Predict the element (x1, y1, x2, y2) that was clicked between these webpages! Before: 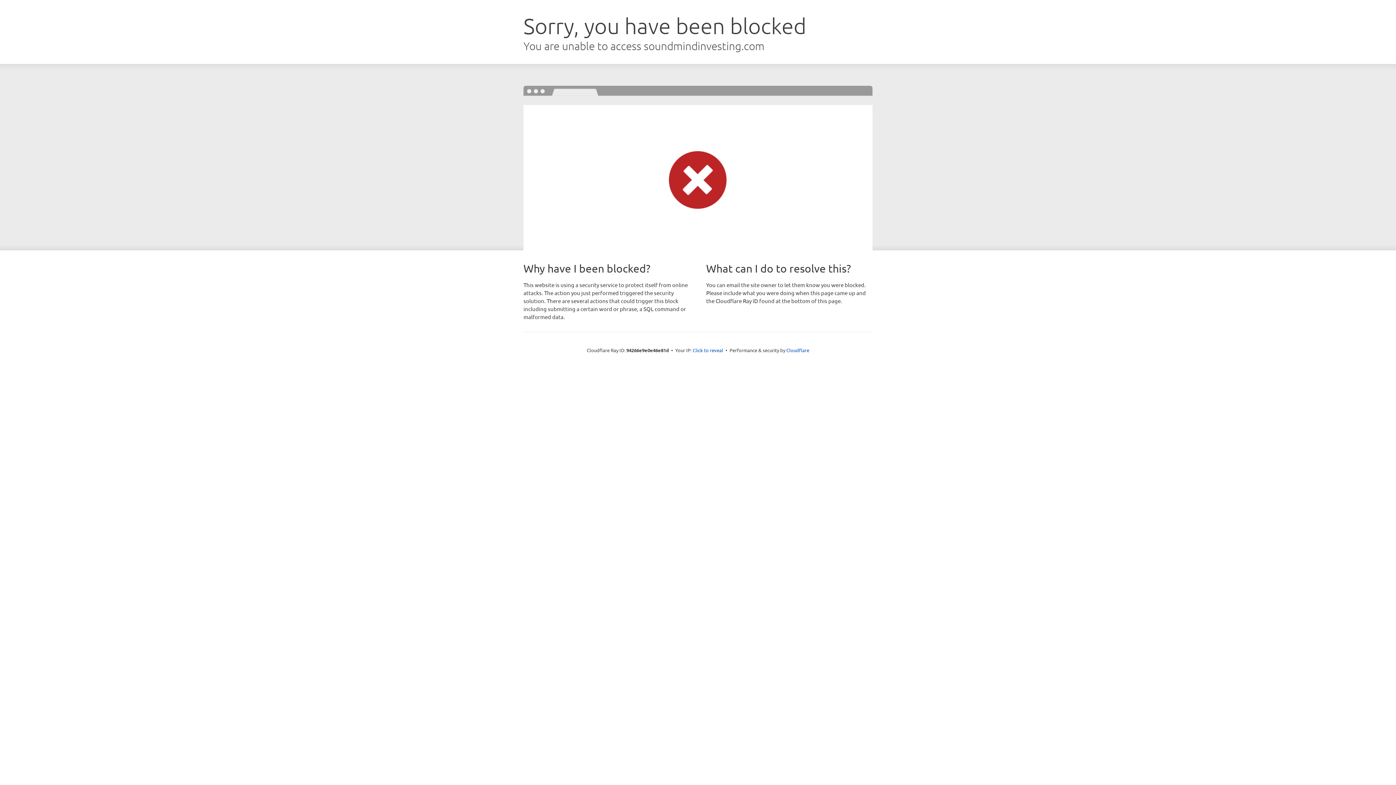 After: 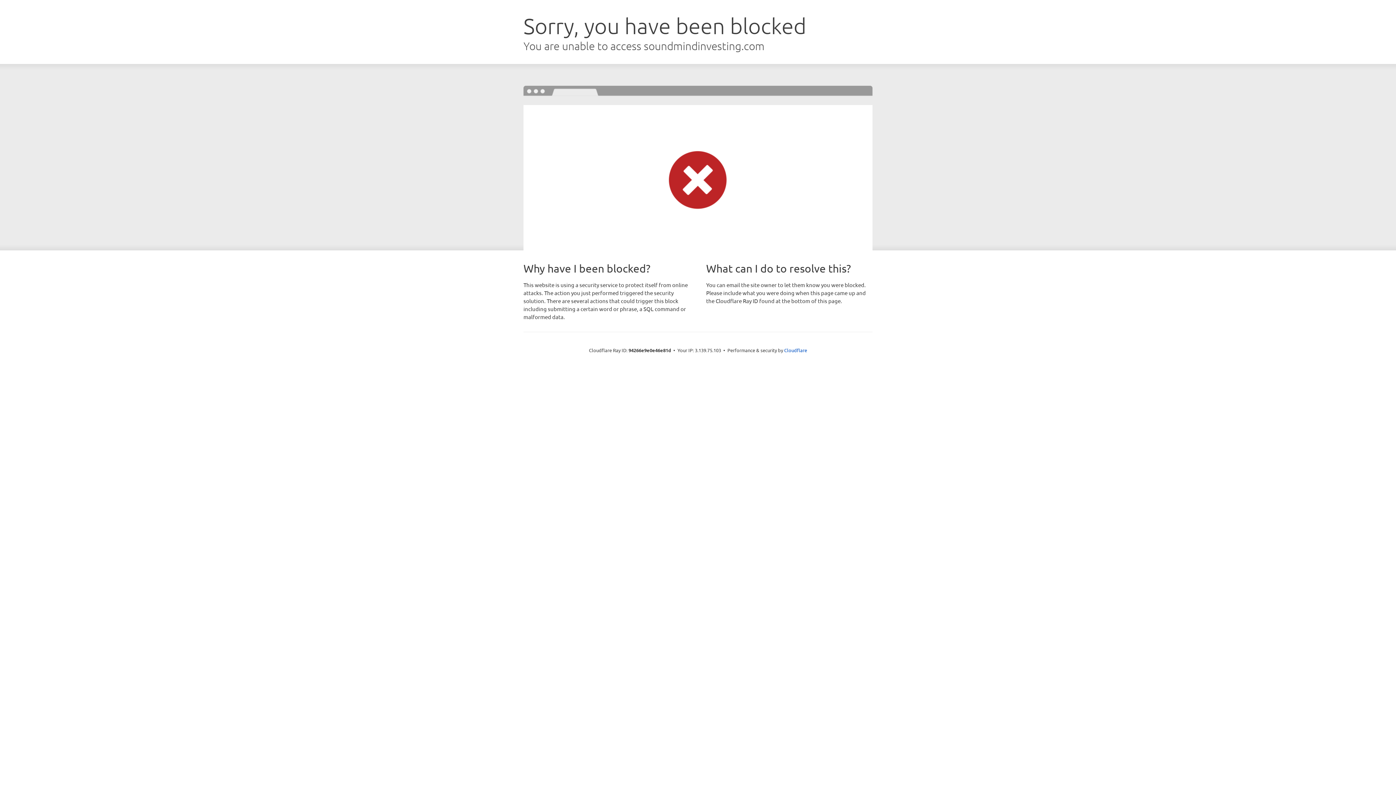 Action: bbox: (692, 346, 723, 353) label: Click to reveal